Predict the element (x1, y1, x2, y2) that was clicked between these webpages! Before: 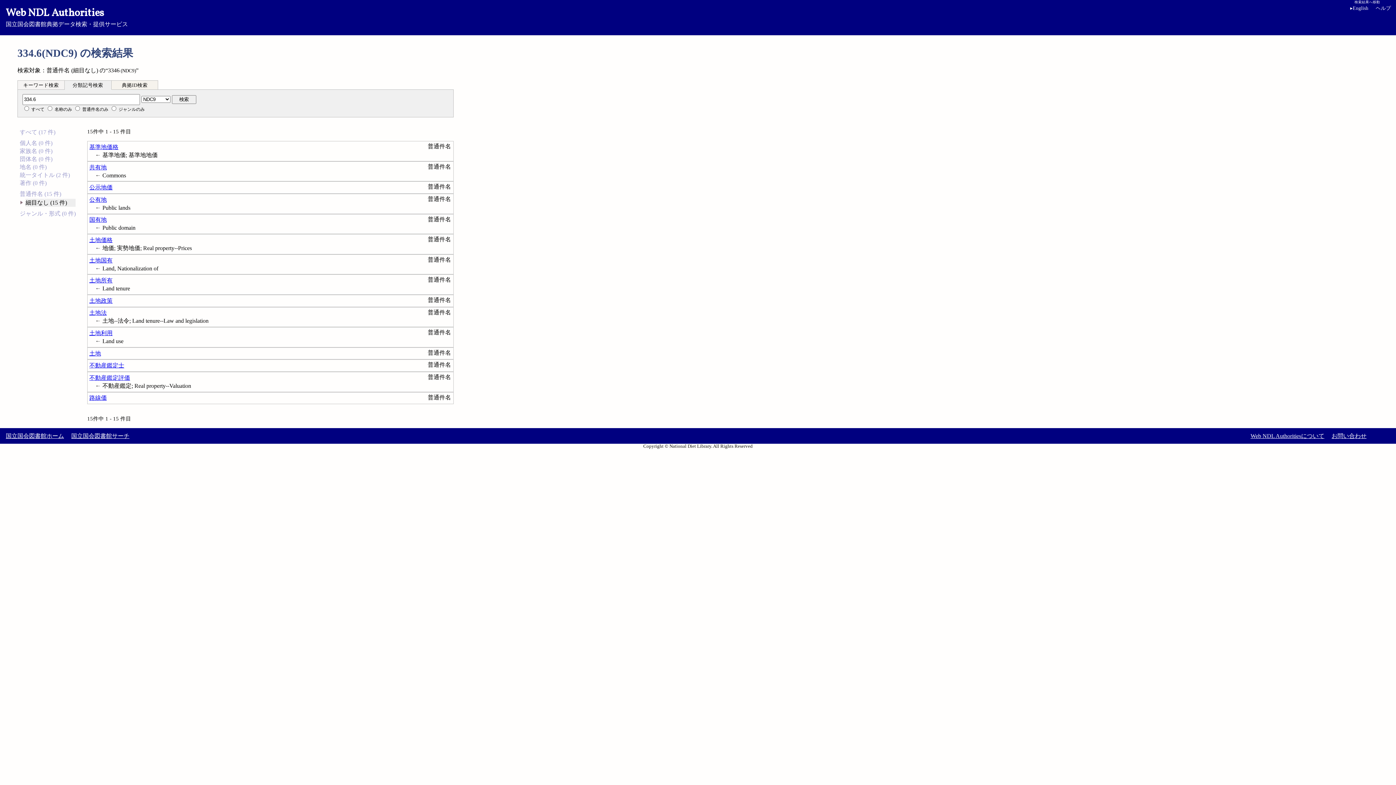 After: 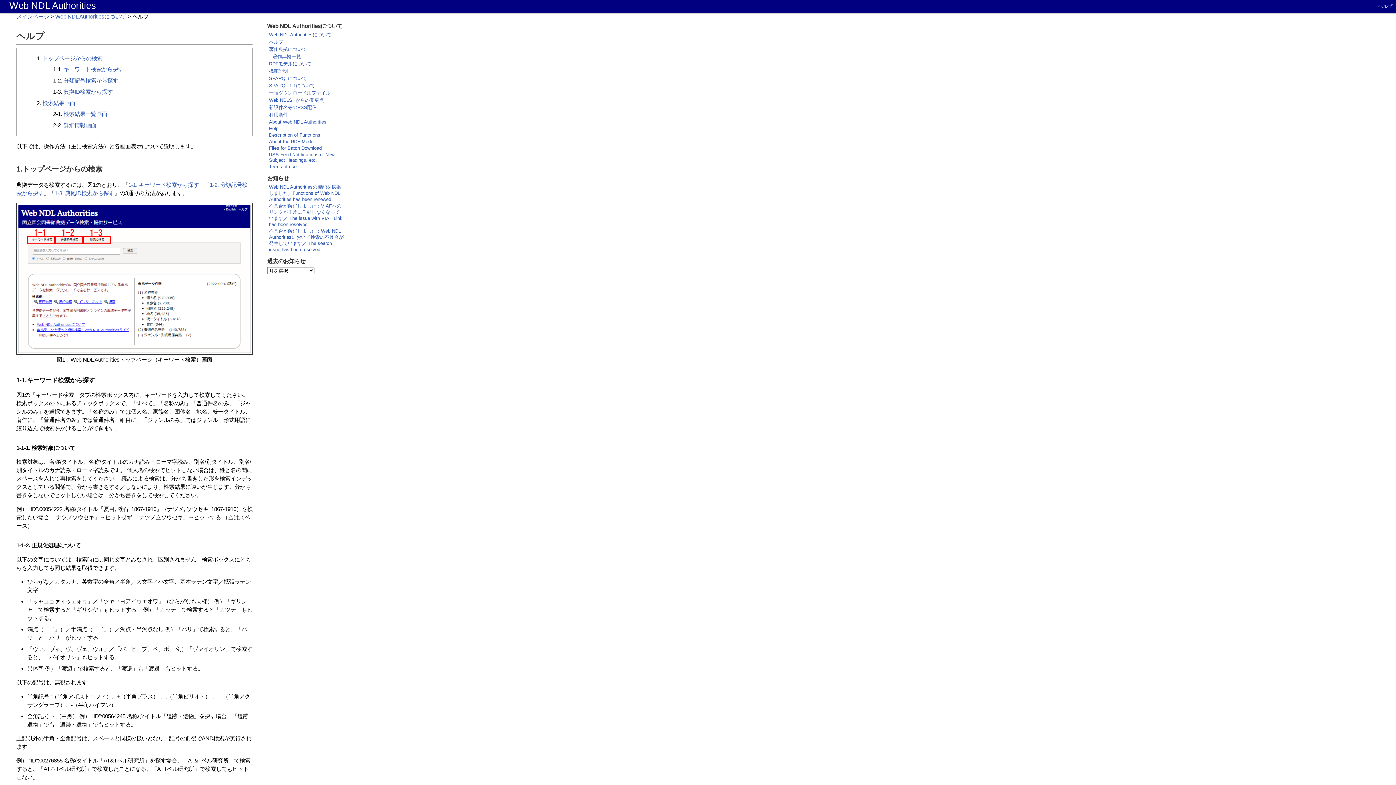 Action: label: ヘルプ bbox: (1376, 5, 1391, 10)